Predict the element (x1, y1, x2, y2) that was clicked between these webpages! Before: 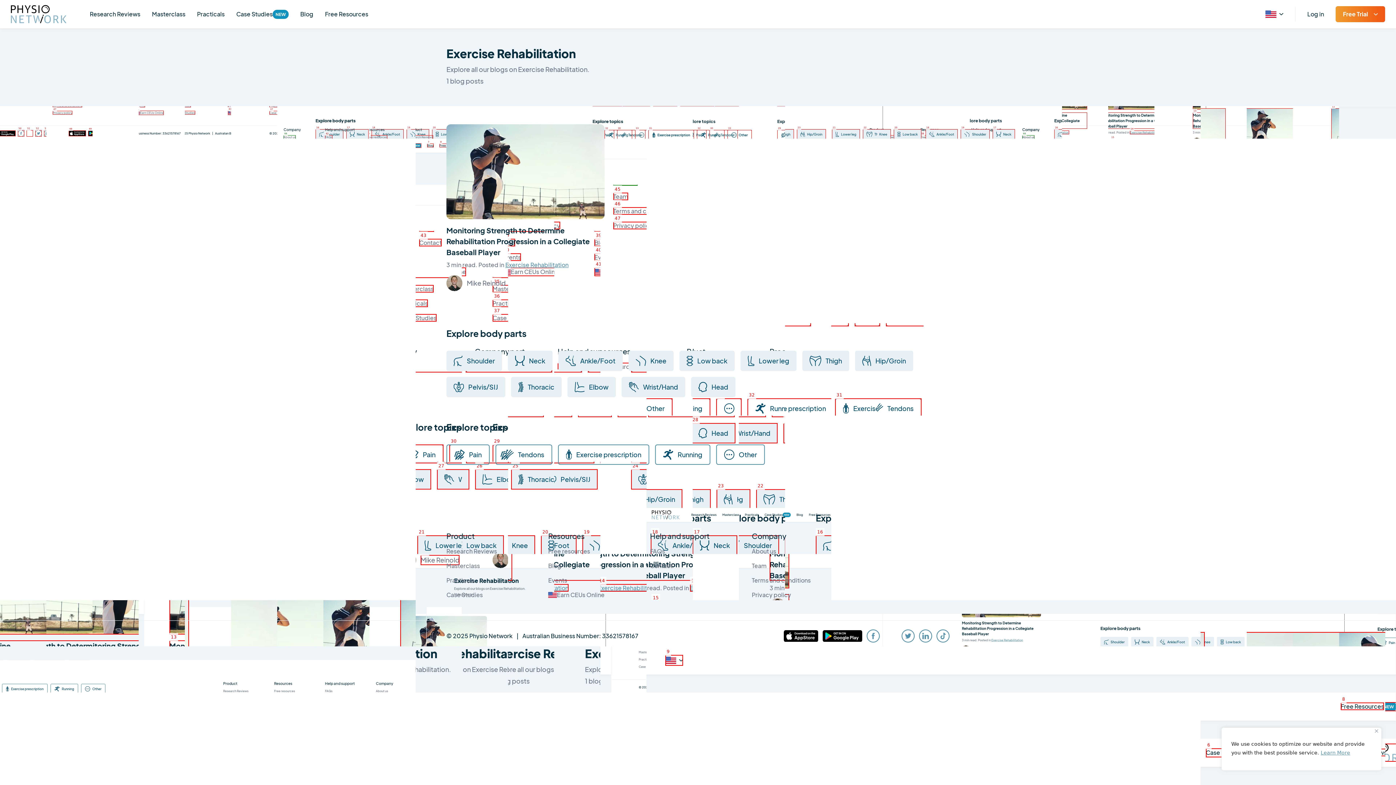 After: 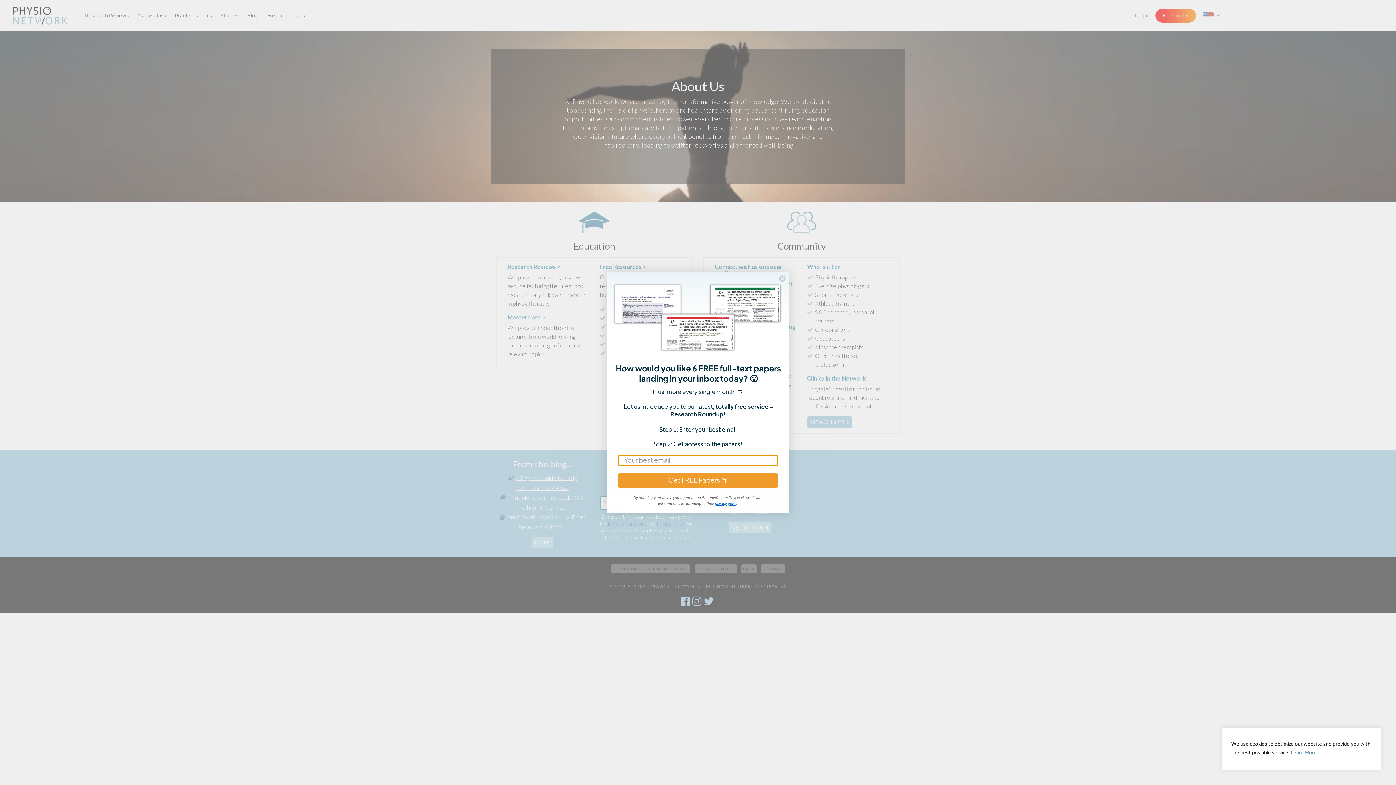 Action: bbox: (752, 547, 776, 555) label: About us